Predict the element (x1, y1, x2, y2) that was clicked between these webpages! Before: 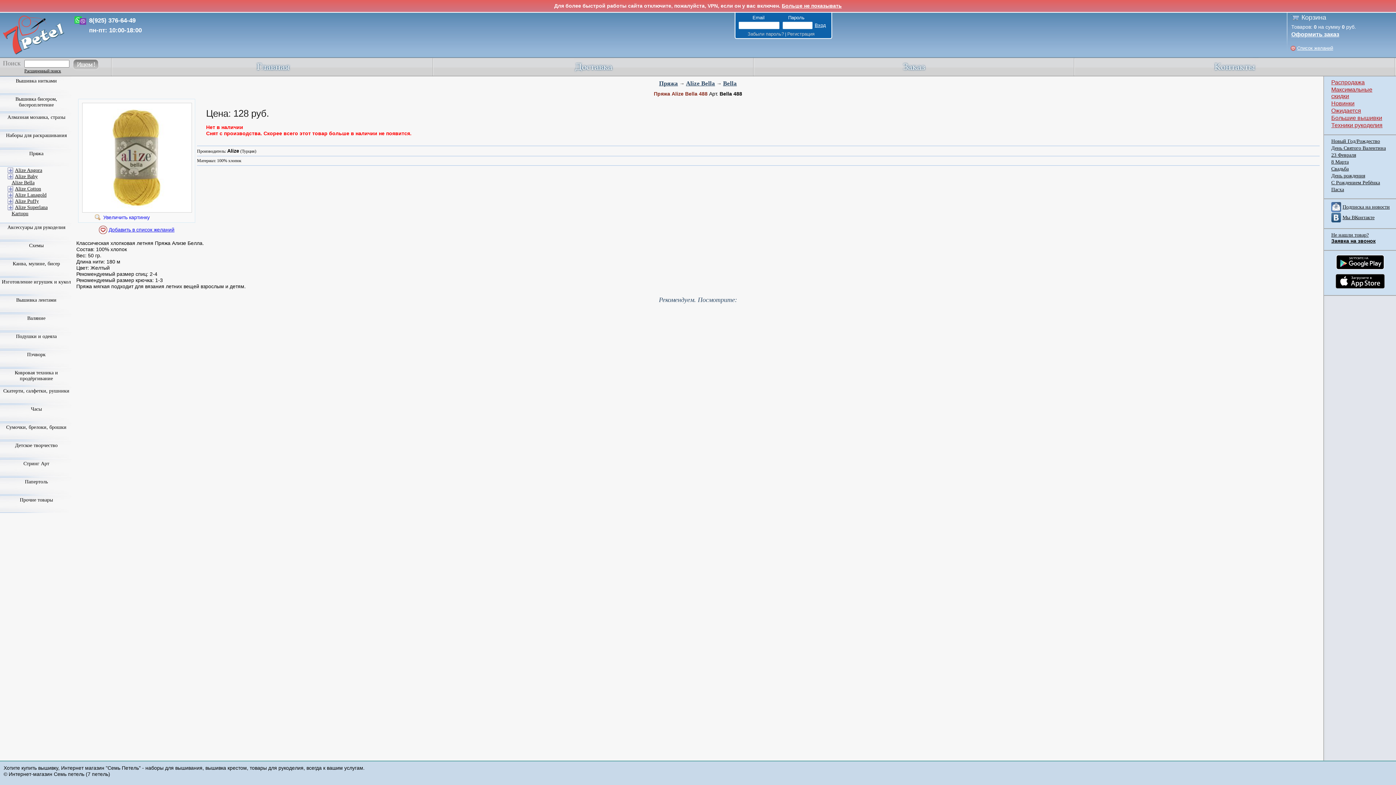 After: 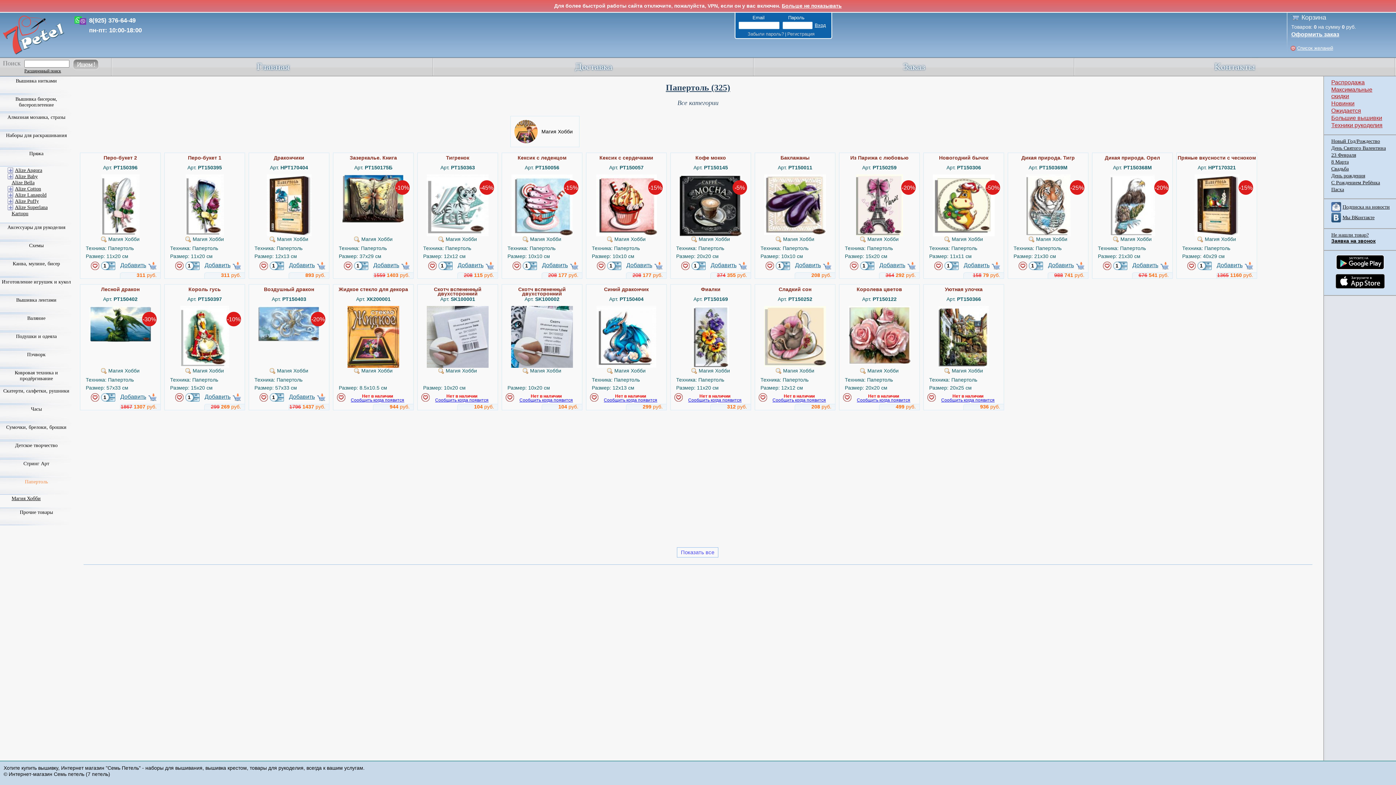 Action: label: Папертоль bbox: (0, 477, 72, 497)